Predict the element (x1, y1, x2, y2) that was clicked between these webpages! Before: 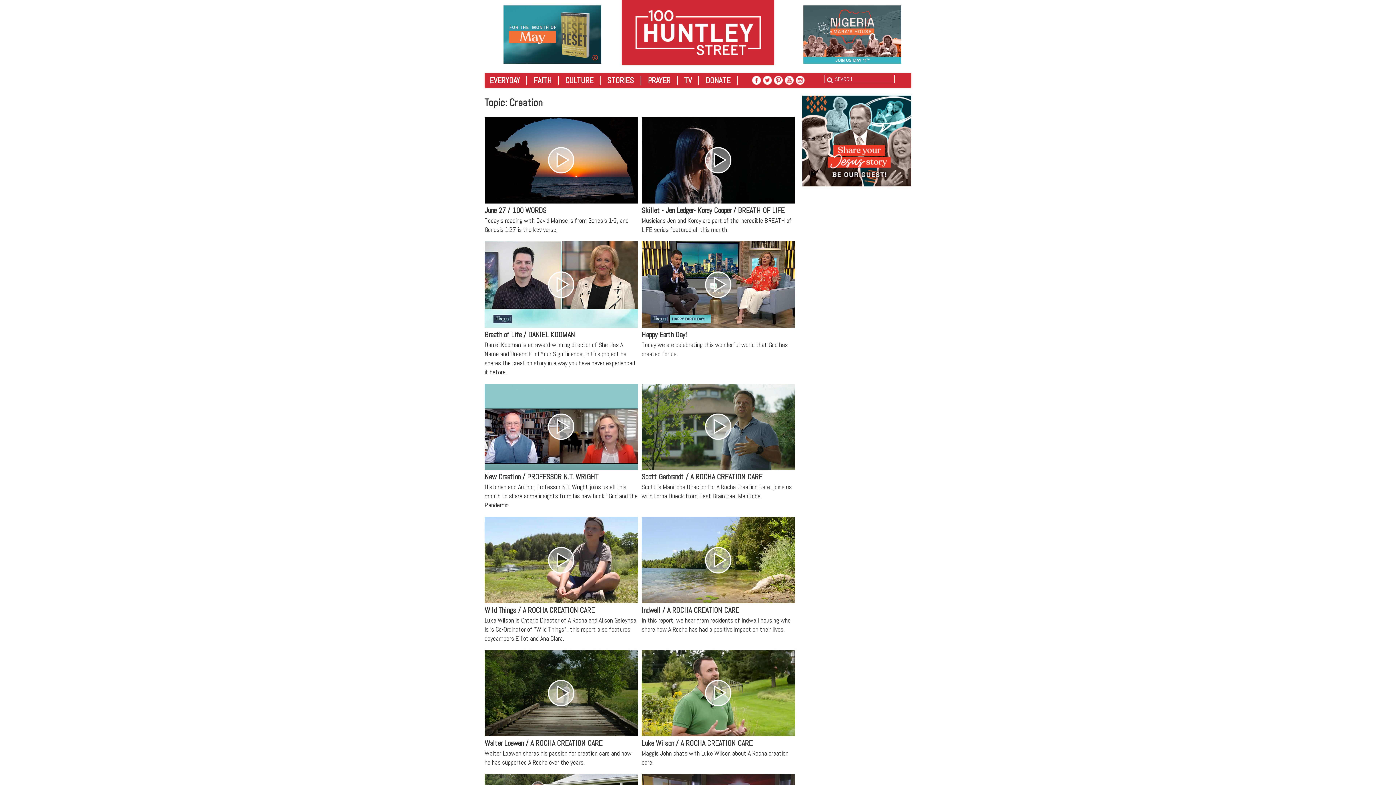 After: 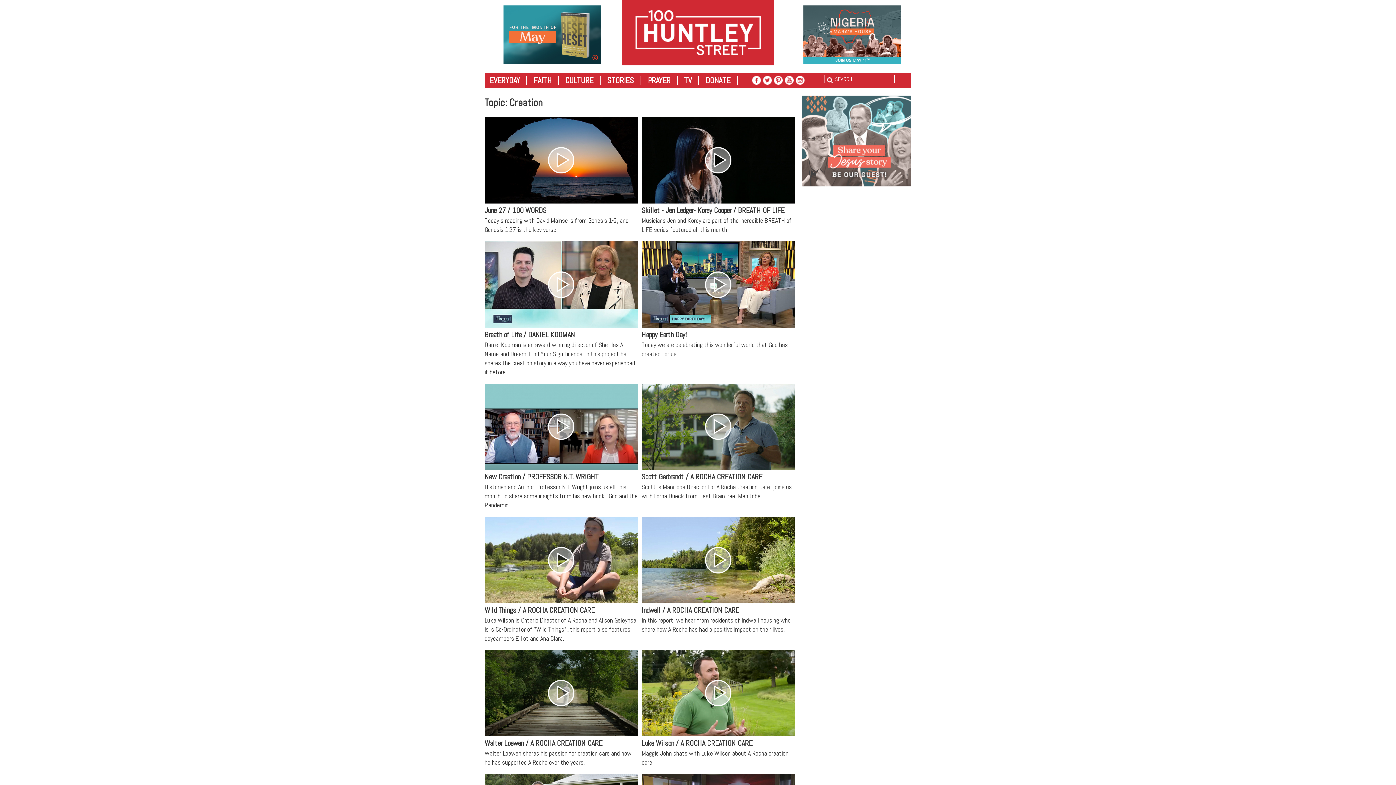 Action: bbox: (802, 95, 911, 186)